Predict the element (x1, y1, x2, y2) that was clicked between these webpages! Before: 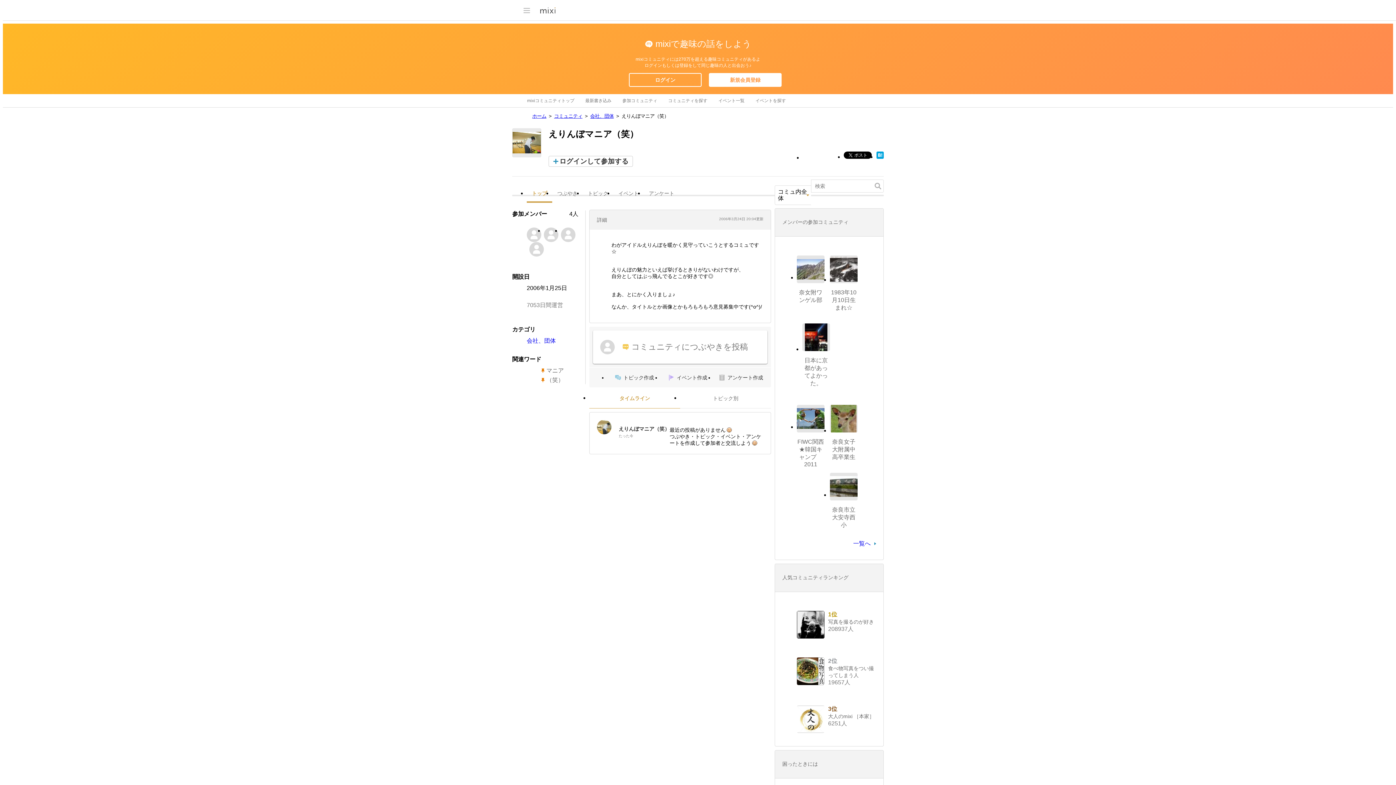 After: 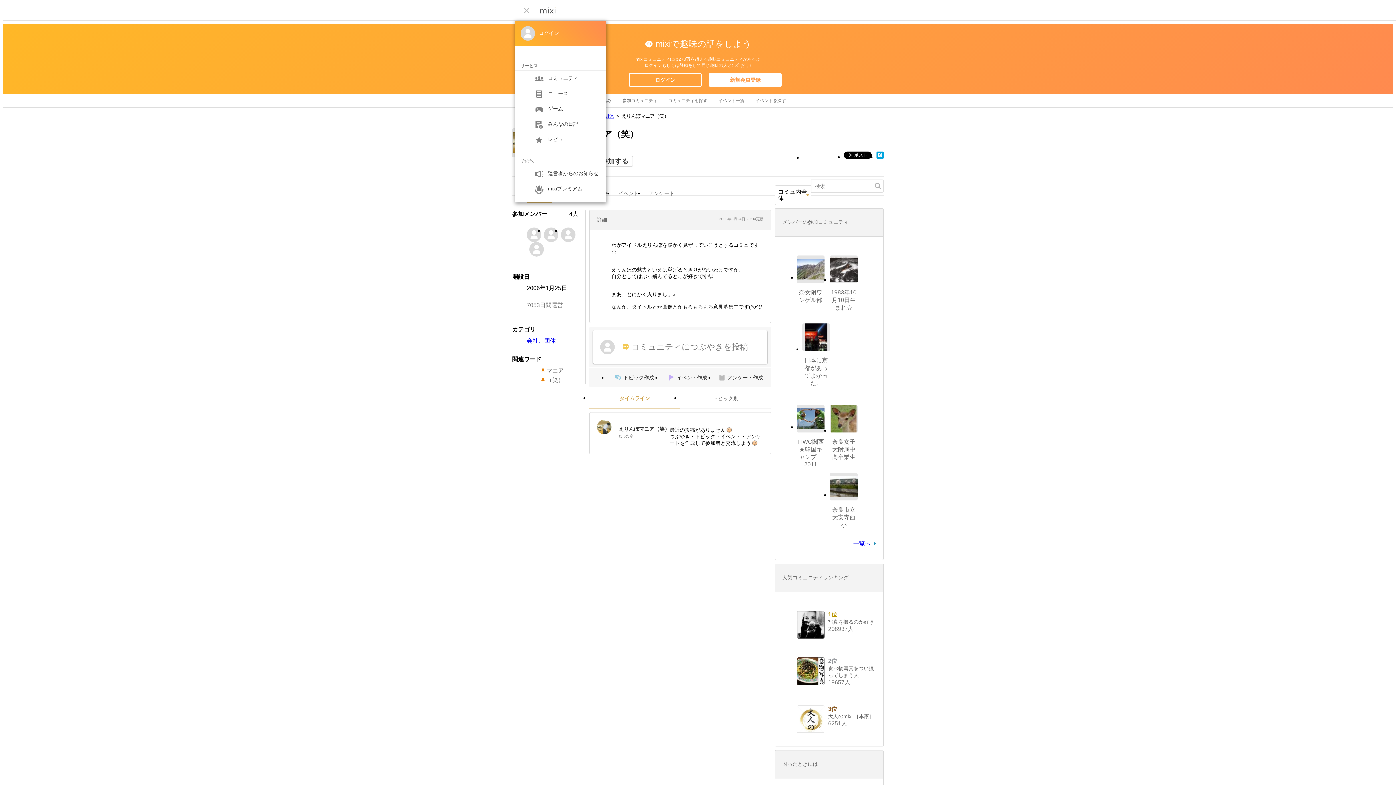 Action: bbox: (522, 3, 530, 16)